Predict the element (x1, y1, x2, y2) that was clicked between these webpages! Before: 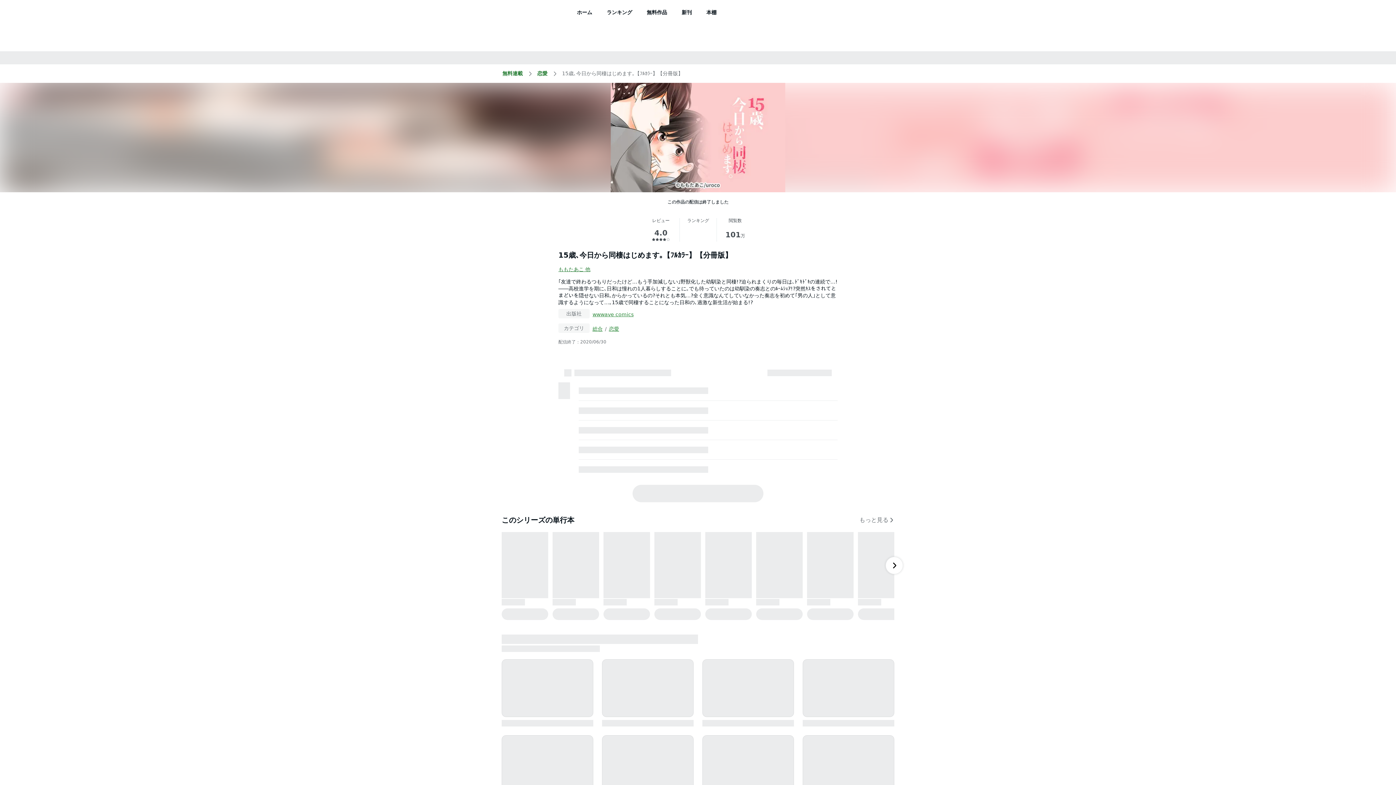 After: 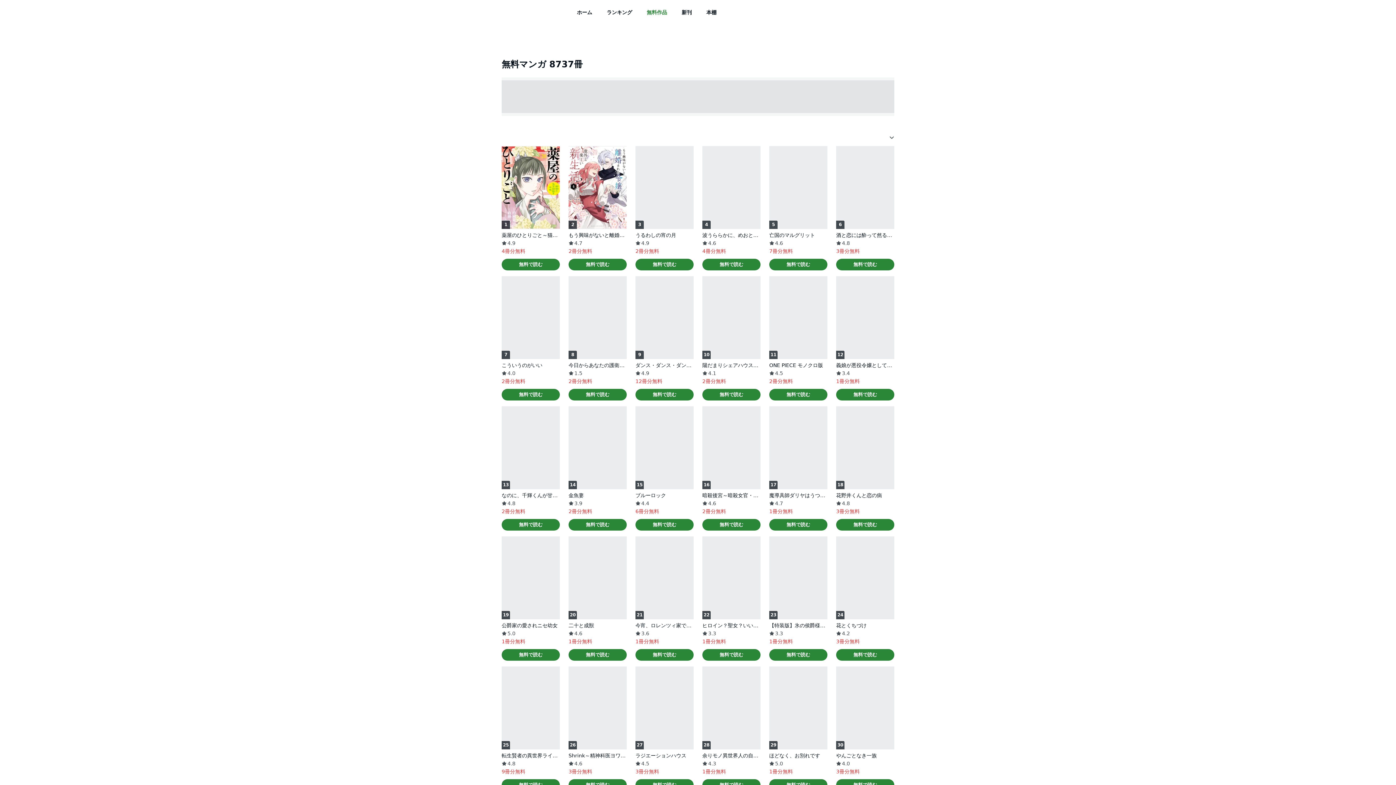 Action: label: 無料作品 bbox: (646, 9, 667, 15)